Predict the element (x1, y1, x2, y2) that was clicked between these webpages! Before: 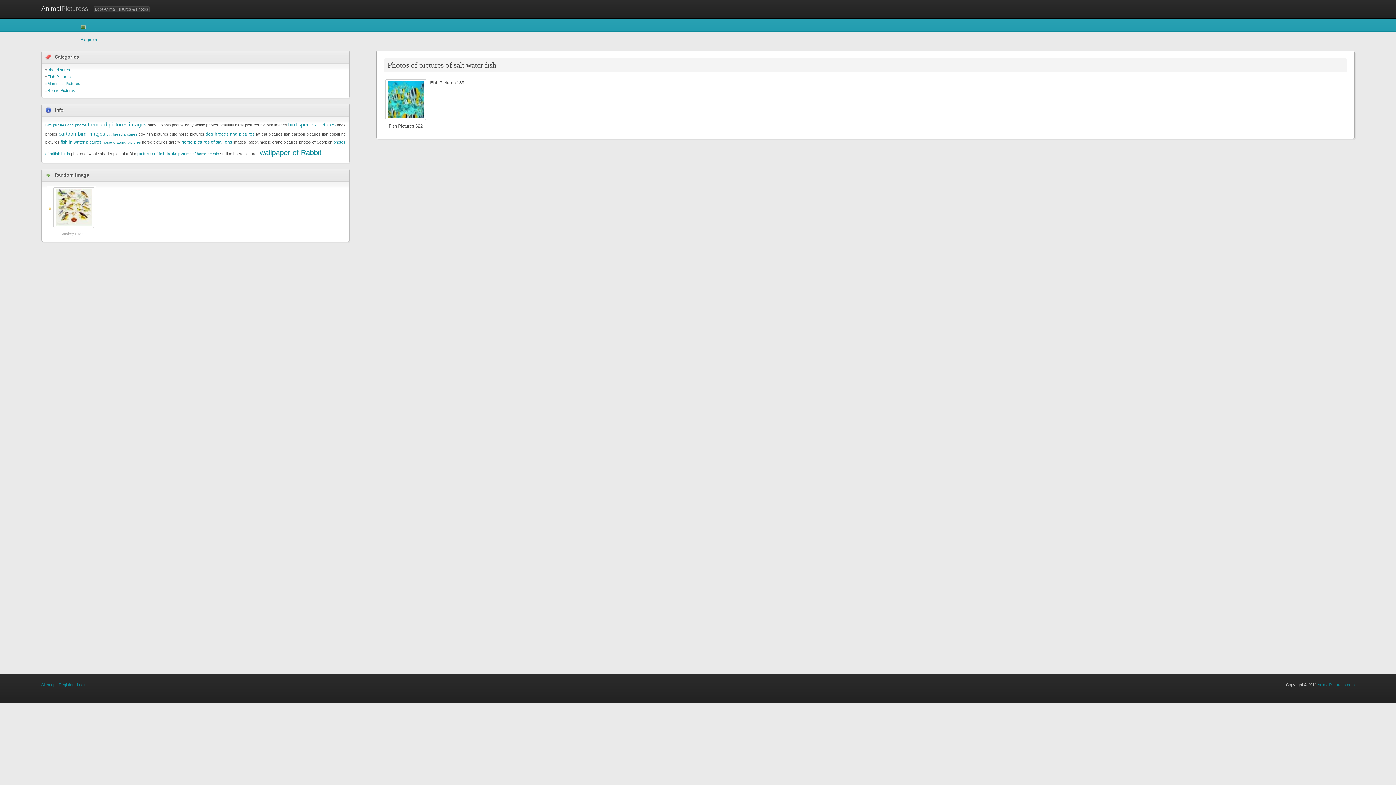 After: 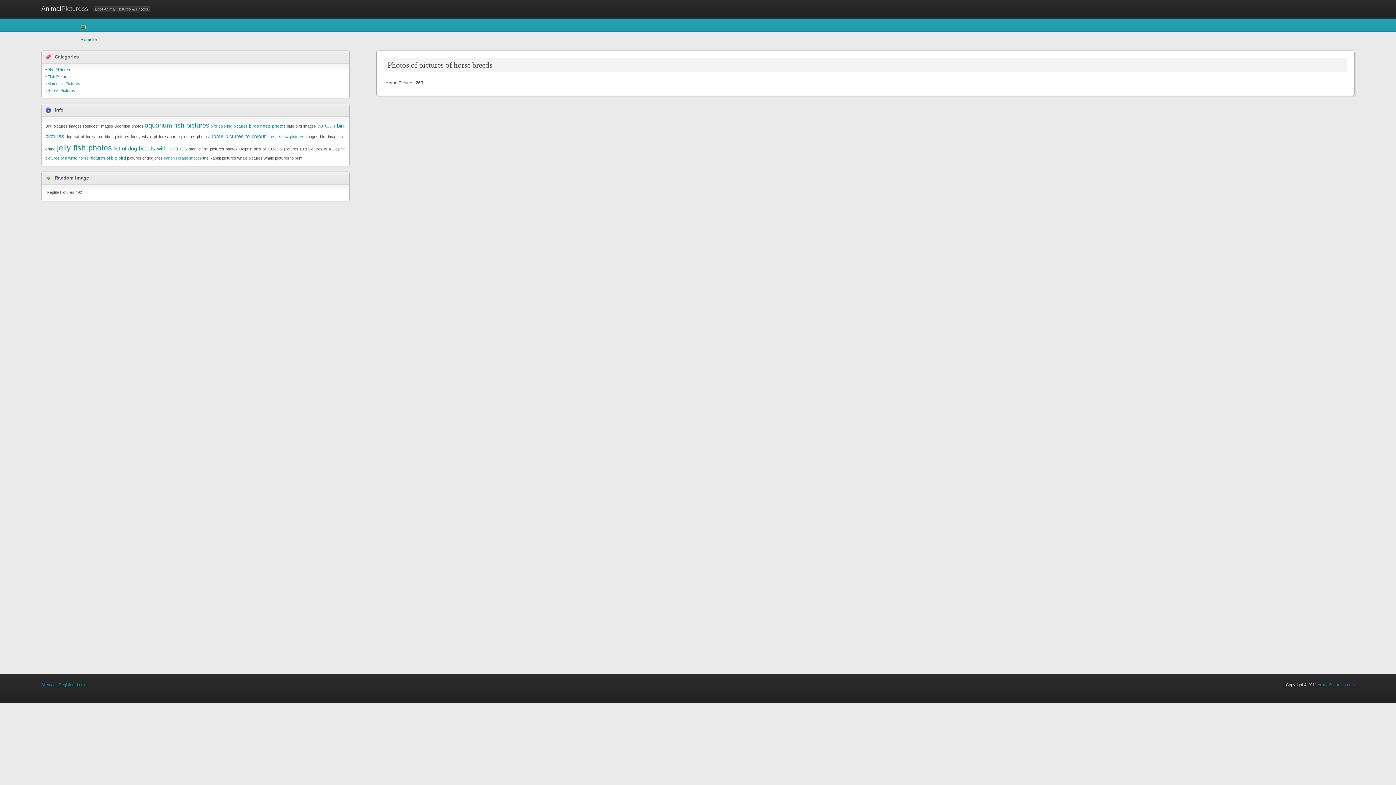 Action: bbox: (178, 152, 219, 156) label: pictures of horse breeds